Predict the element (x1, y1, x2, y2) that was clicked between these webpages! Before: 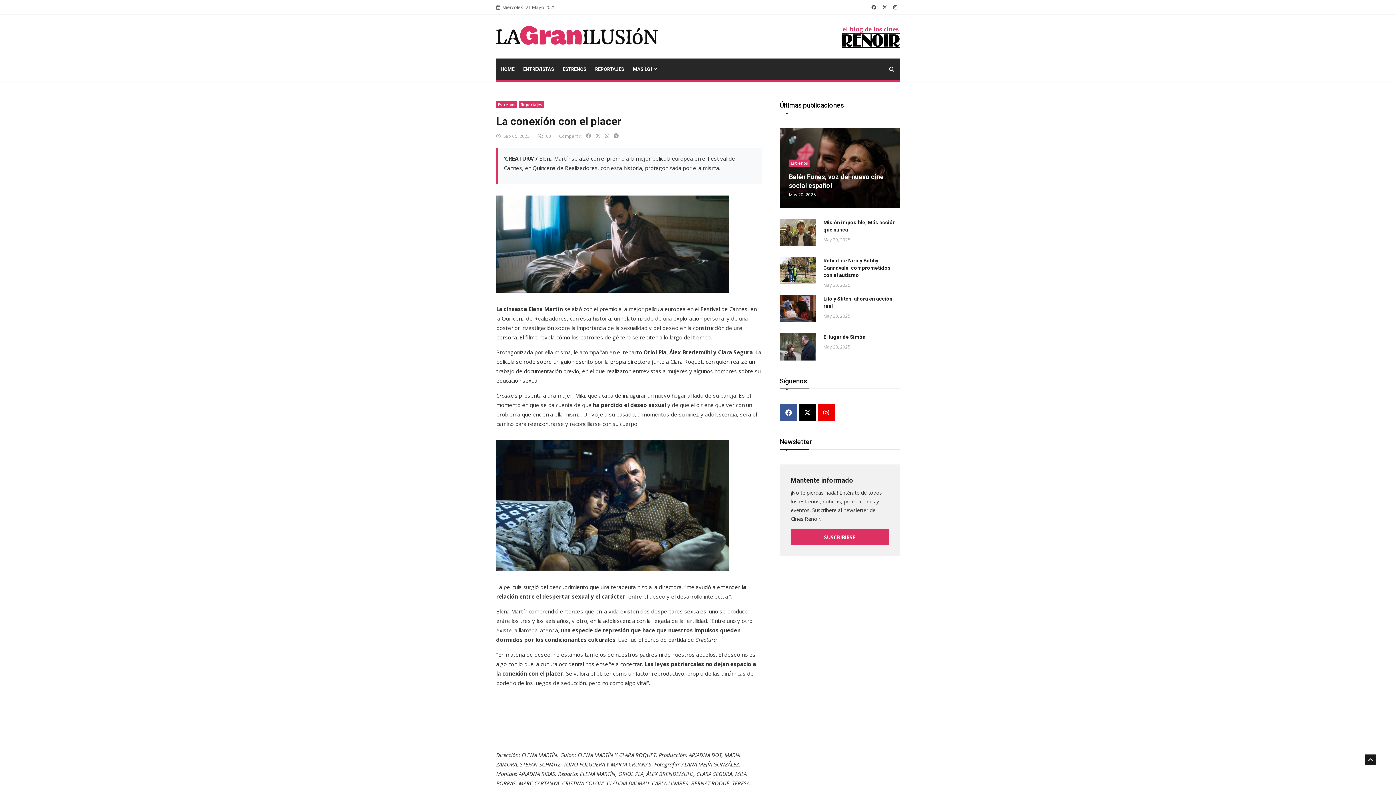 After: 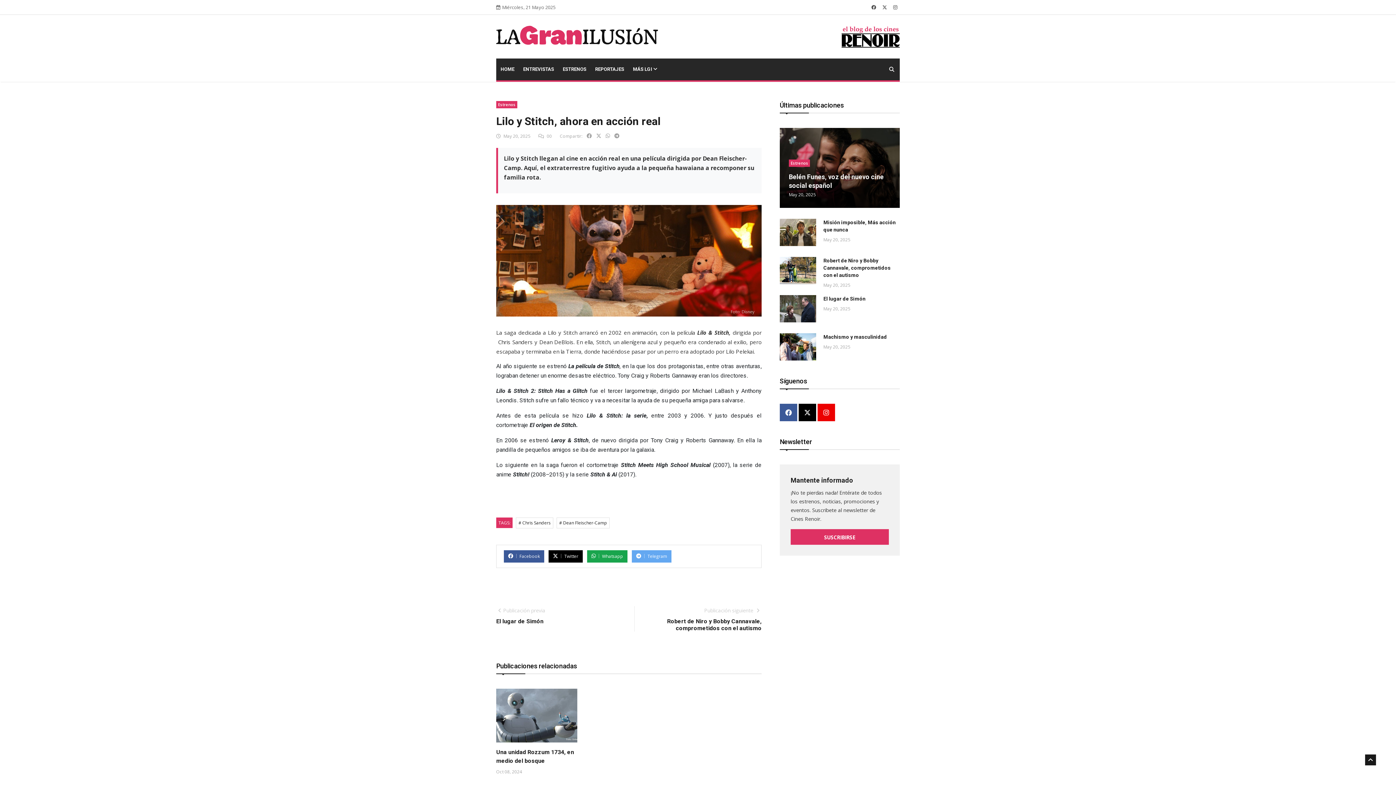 Action: bbox: (780, 295, 816, 322)